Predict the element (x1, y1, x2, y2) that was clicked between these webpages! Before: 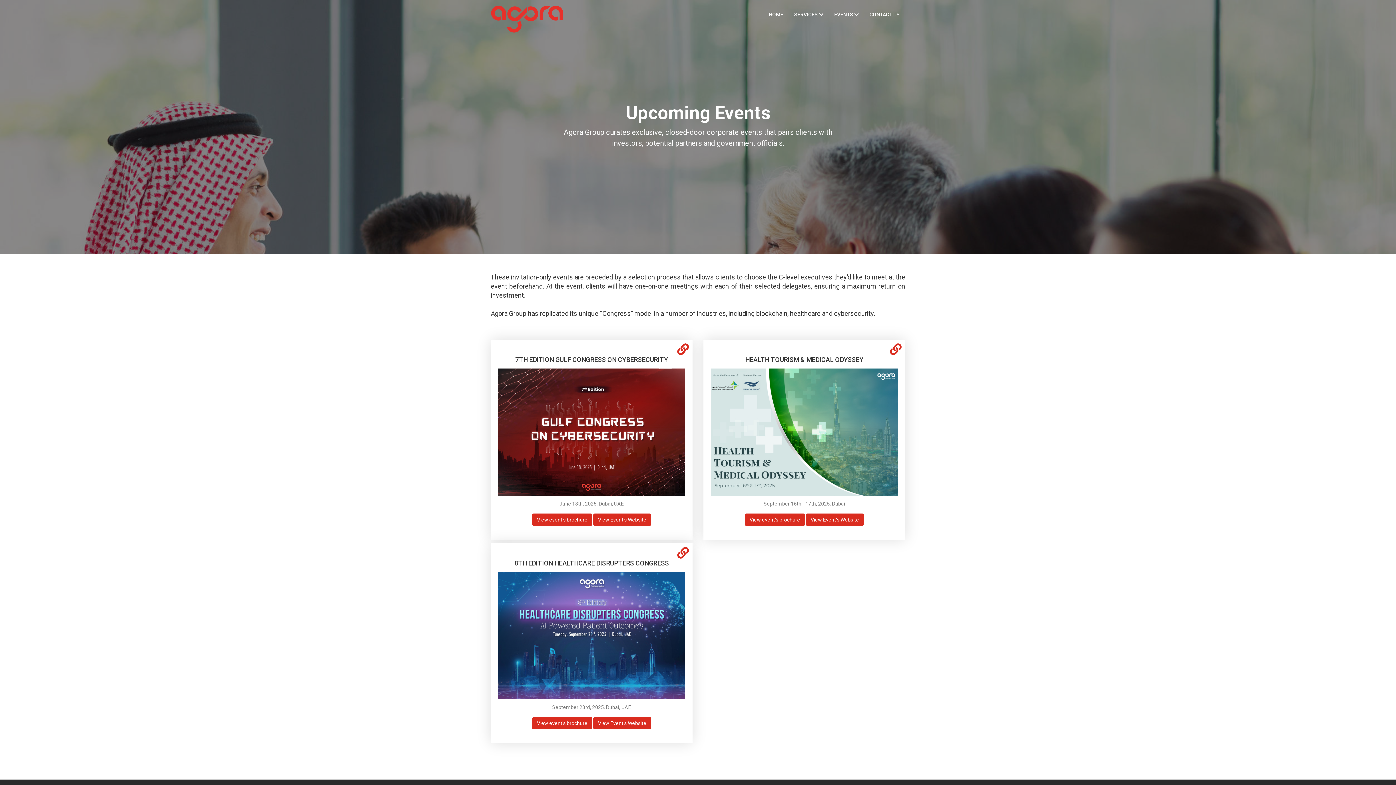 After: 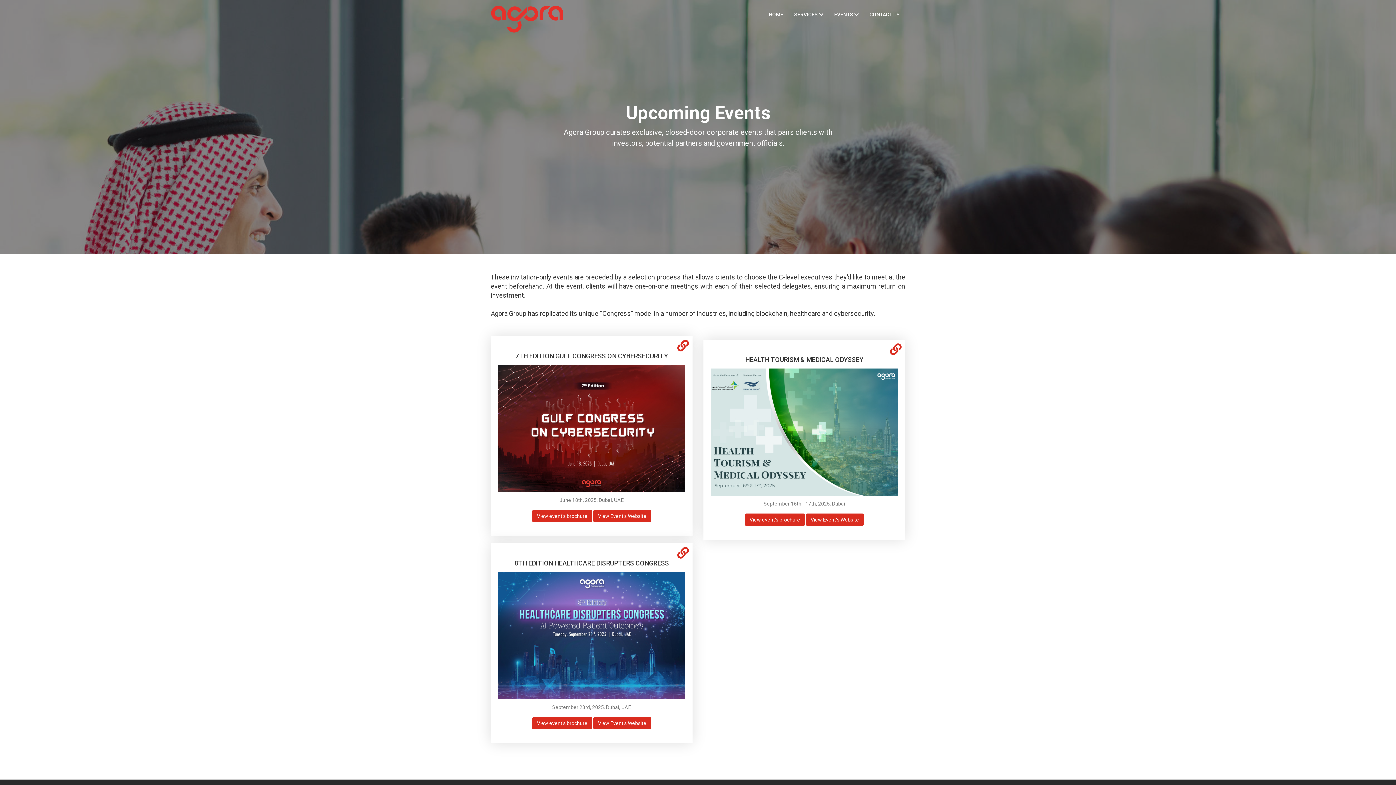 Action: bbox: (498, 368, 685, 496)